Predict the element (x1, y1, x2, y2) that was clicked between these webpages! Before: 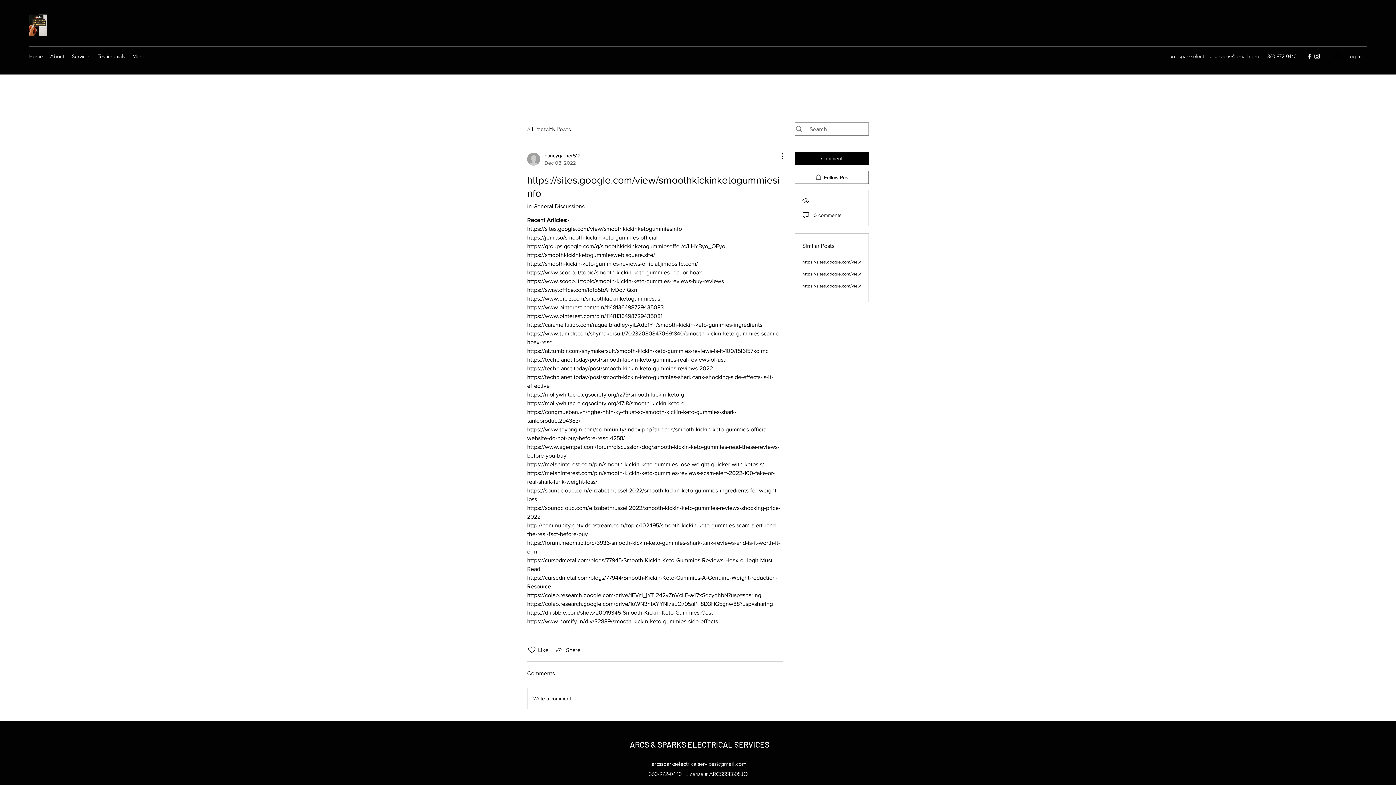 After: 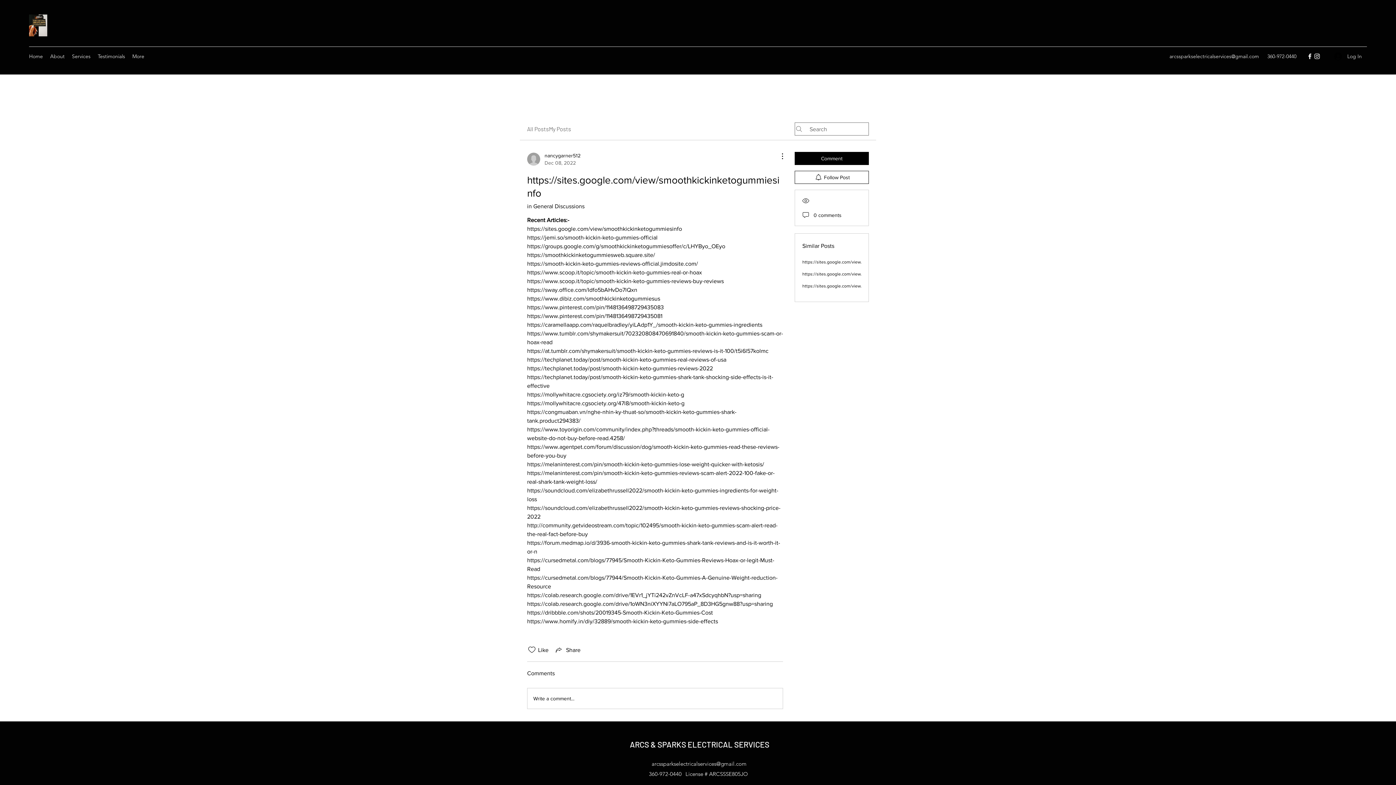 Action: bbox: (527, 461, 764, 467) label: https://melaninterest.com/pin/smooth-kickin-keto-gummies-lose-weight-quicker-with-ketosis/